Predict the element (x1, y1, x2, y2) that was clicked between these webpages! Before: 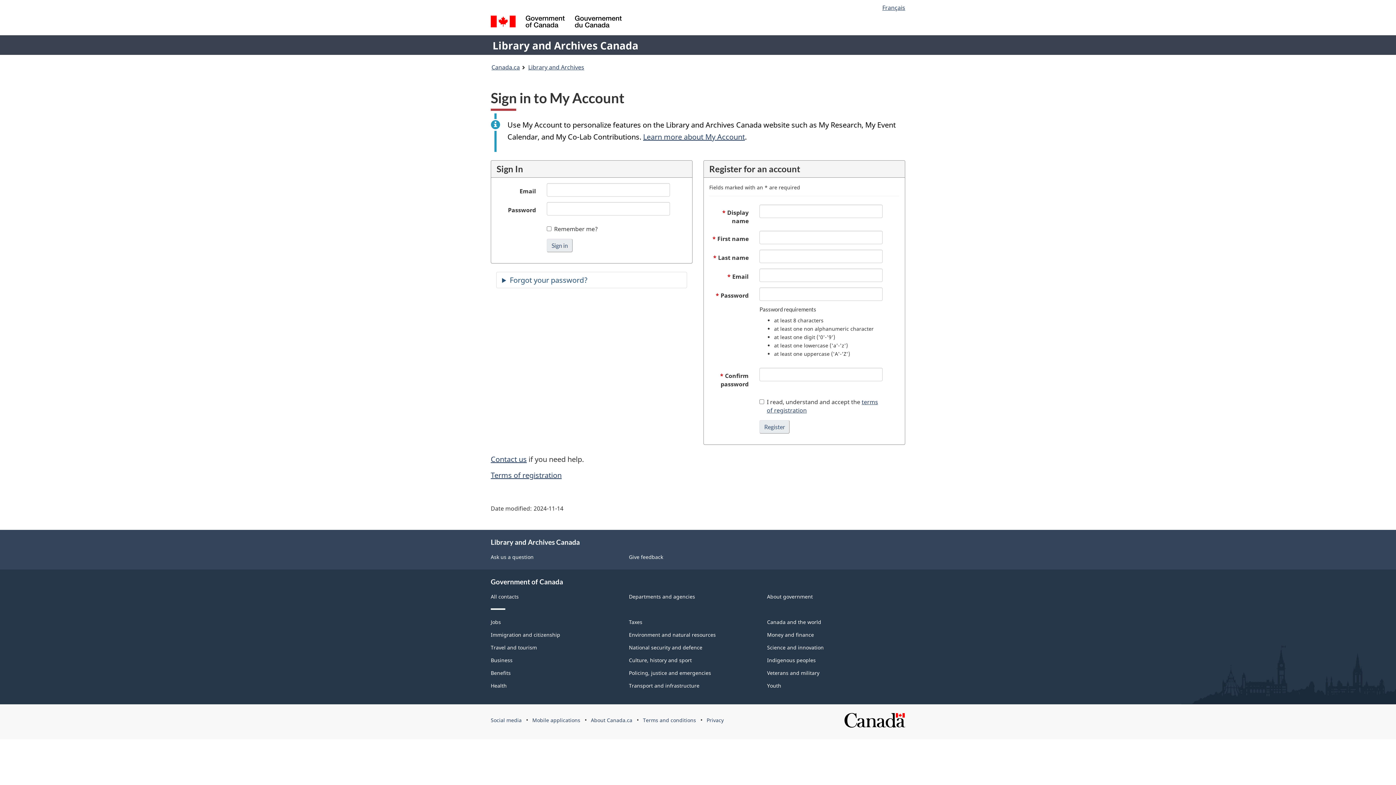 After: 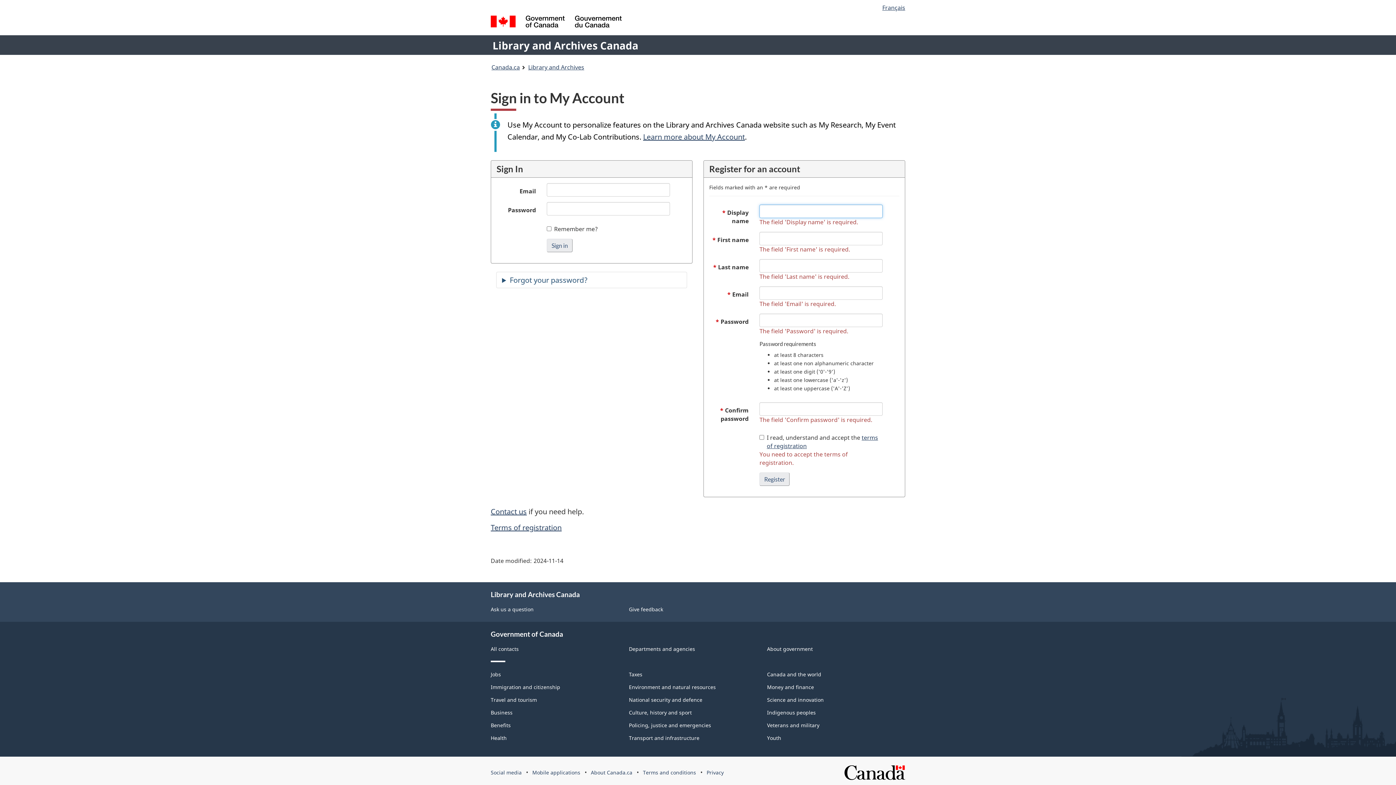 Action: bbox: (759, 420, 789, 433) label: Register